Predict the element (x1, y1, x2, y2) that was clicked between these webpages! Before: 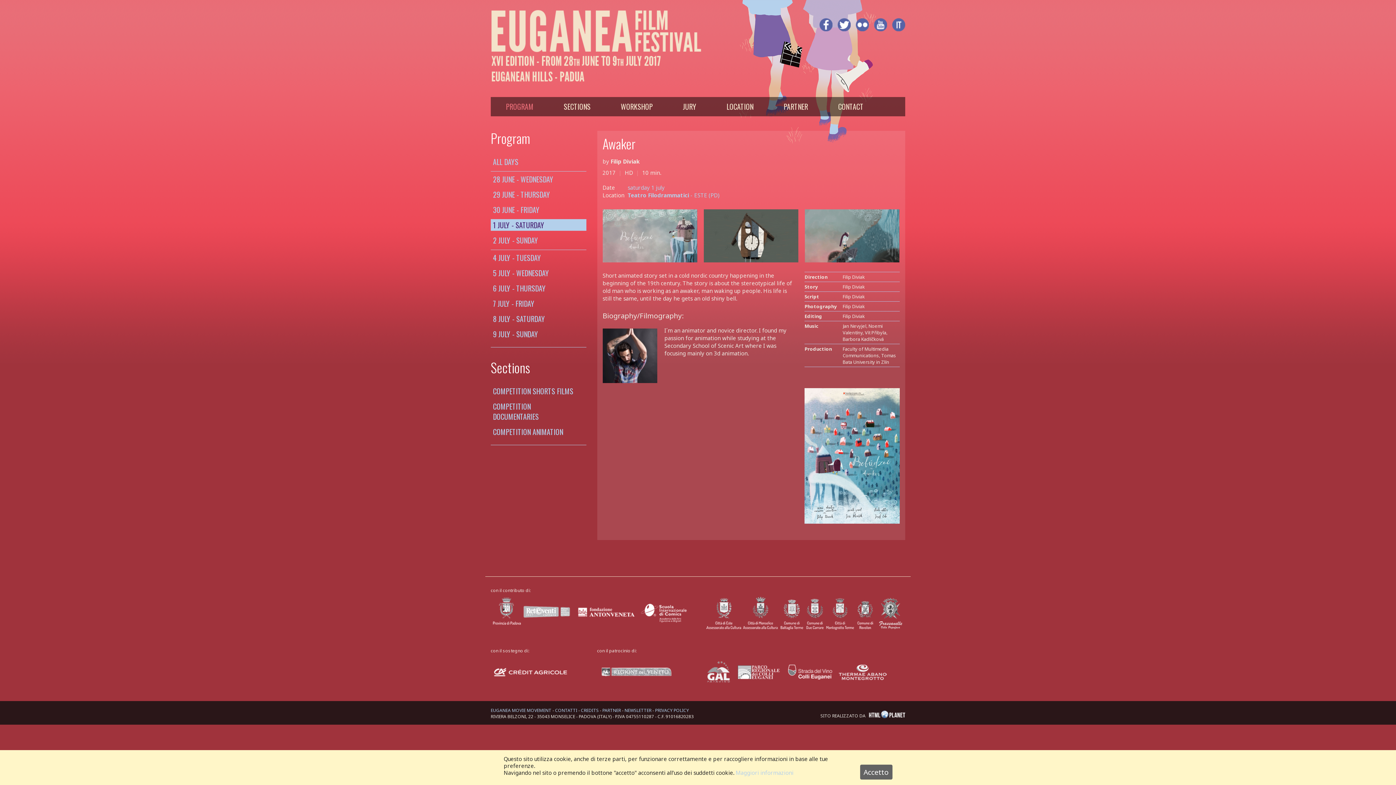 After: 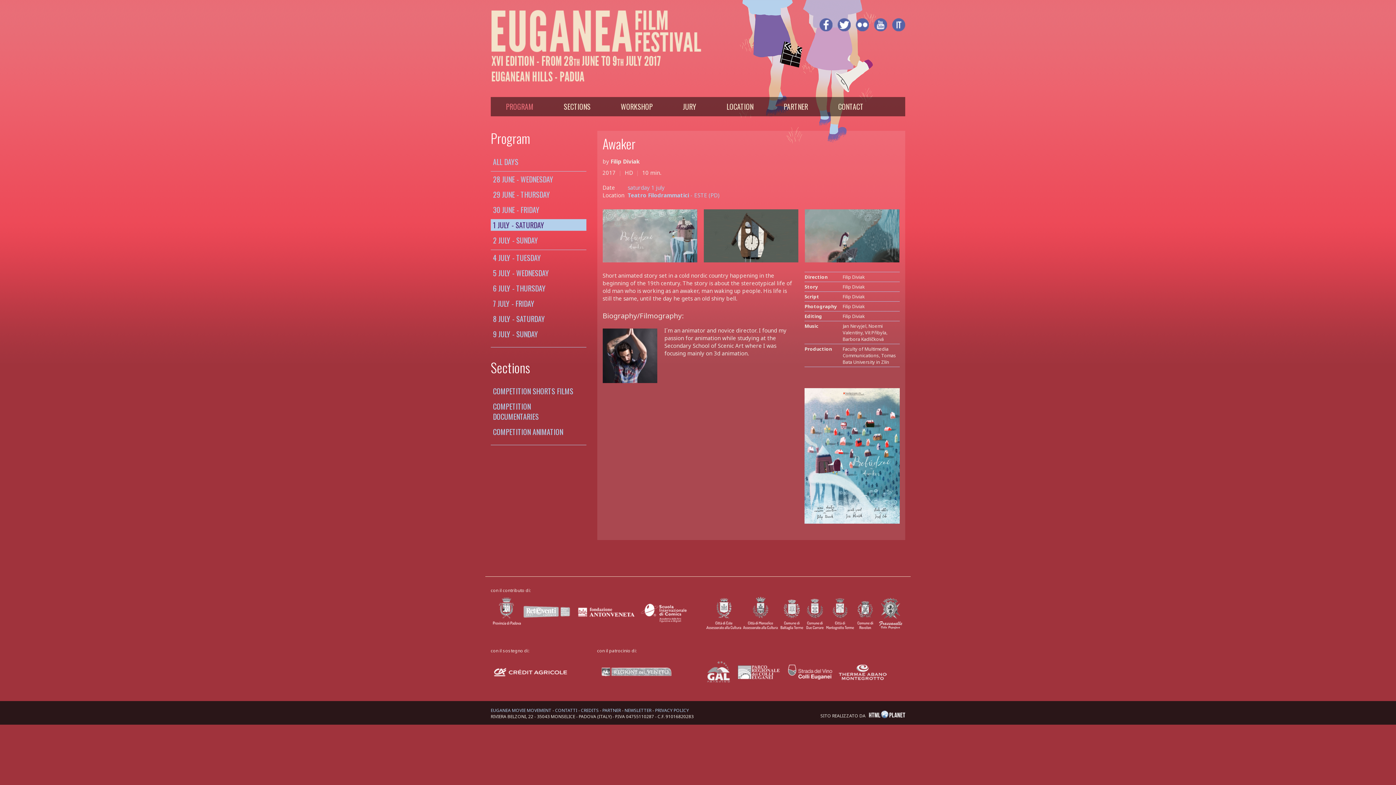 Action: bbox: (874, 20, 887, 27)